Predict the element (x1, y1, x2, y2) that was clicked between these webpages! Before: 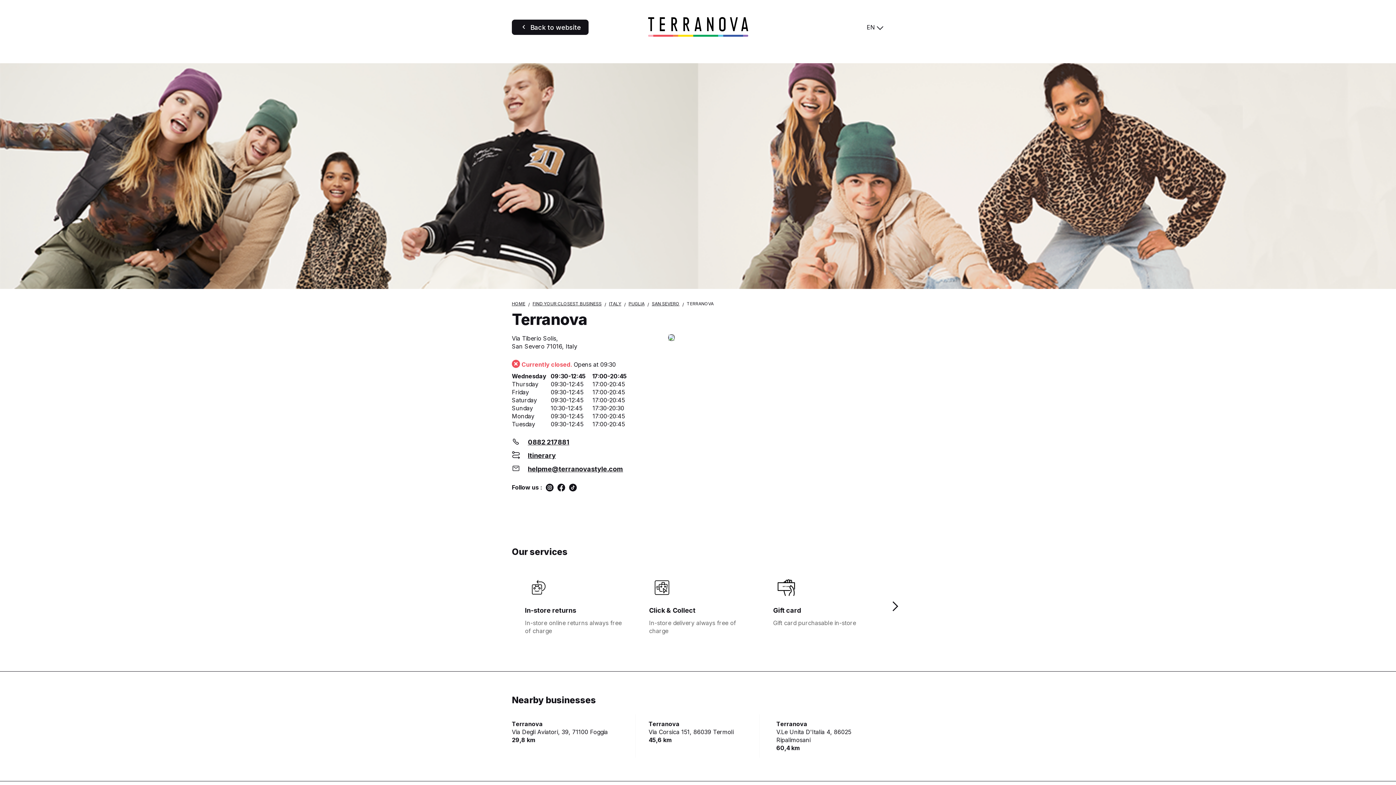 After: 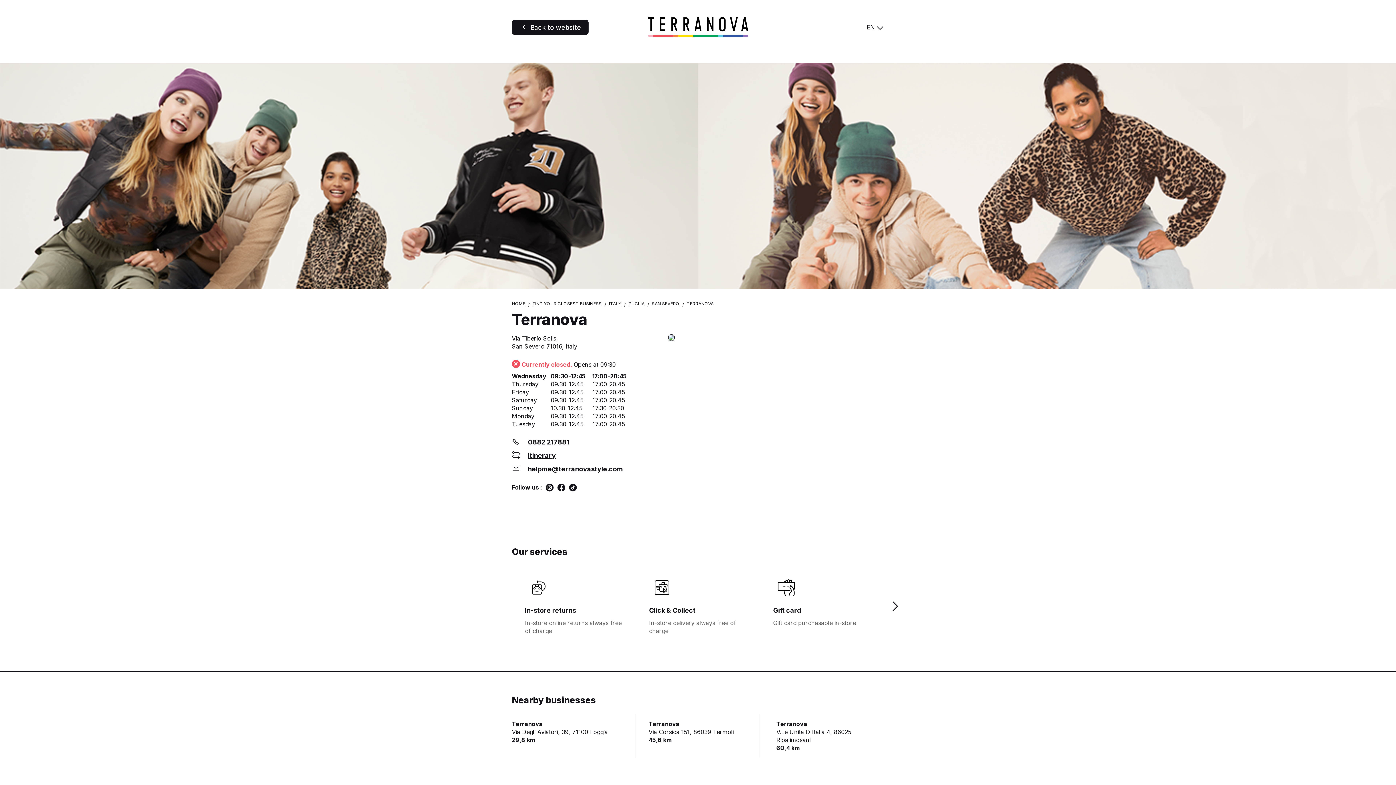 Action: bbox: (545, 485, 556, 492) label:  